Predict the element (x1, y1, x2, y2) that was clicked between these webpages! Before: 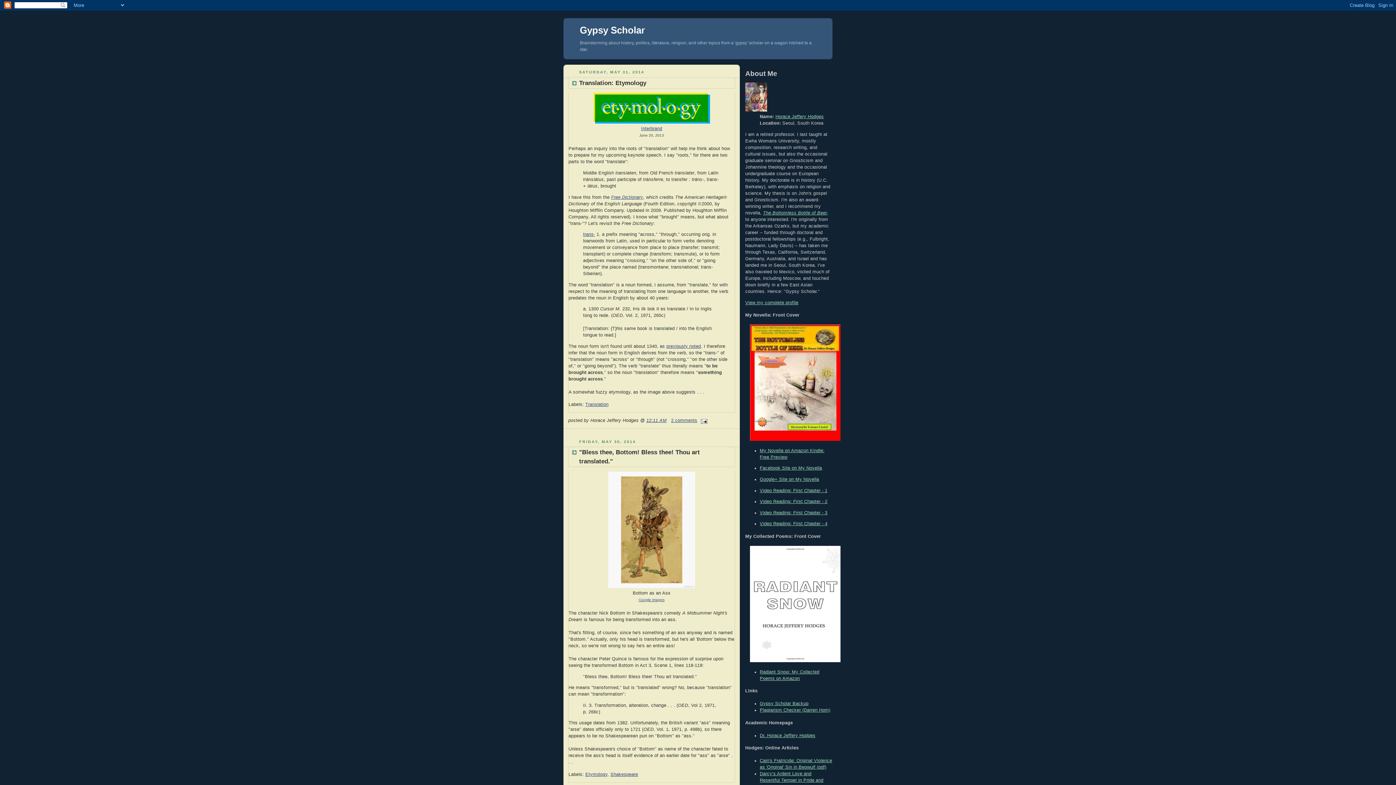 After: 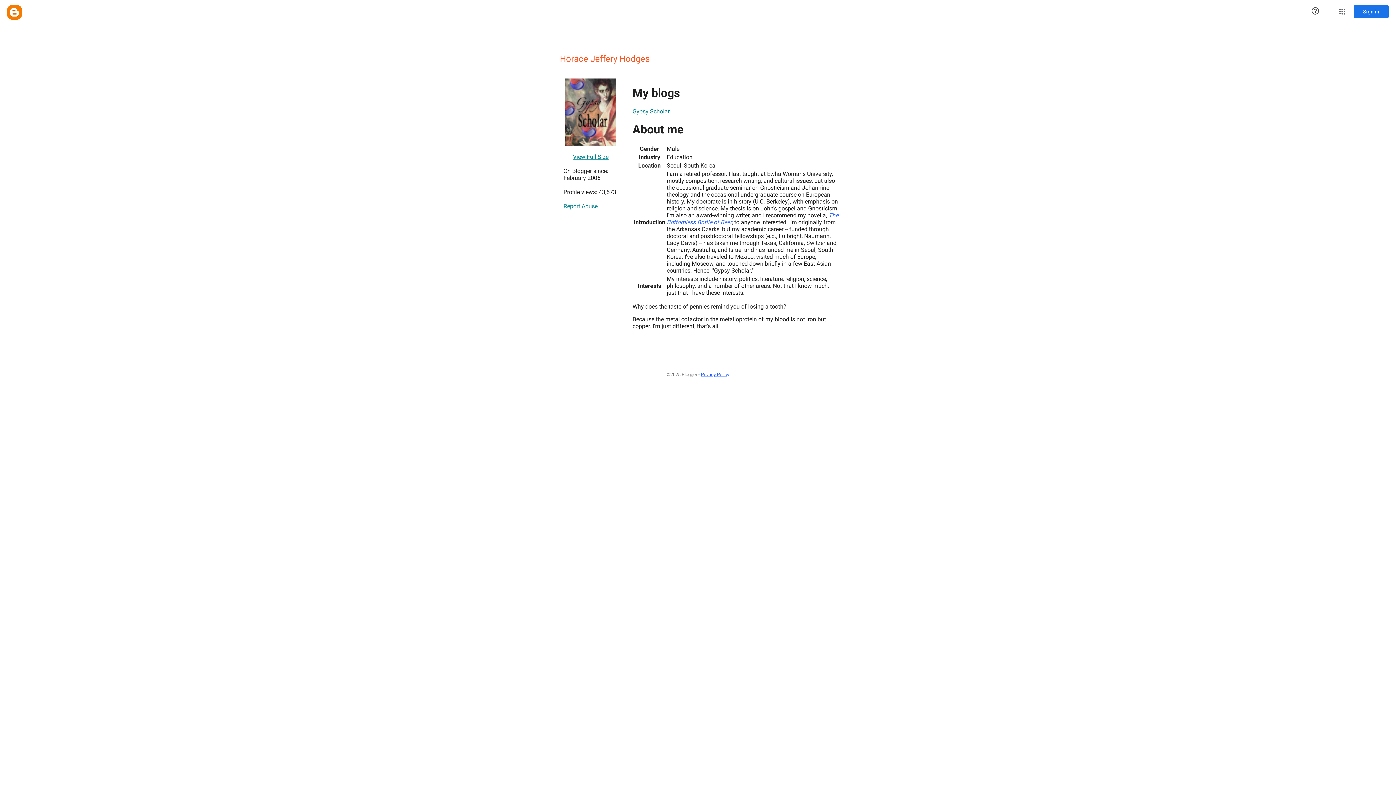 Action: bbox: (745, 300, 798, 305) label: View my complete profile